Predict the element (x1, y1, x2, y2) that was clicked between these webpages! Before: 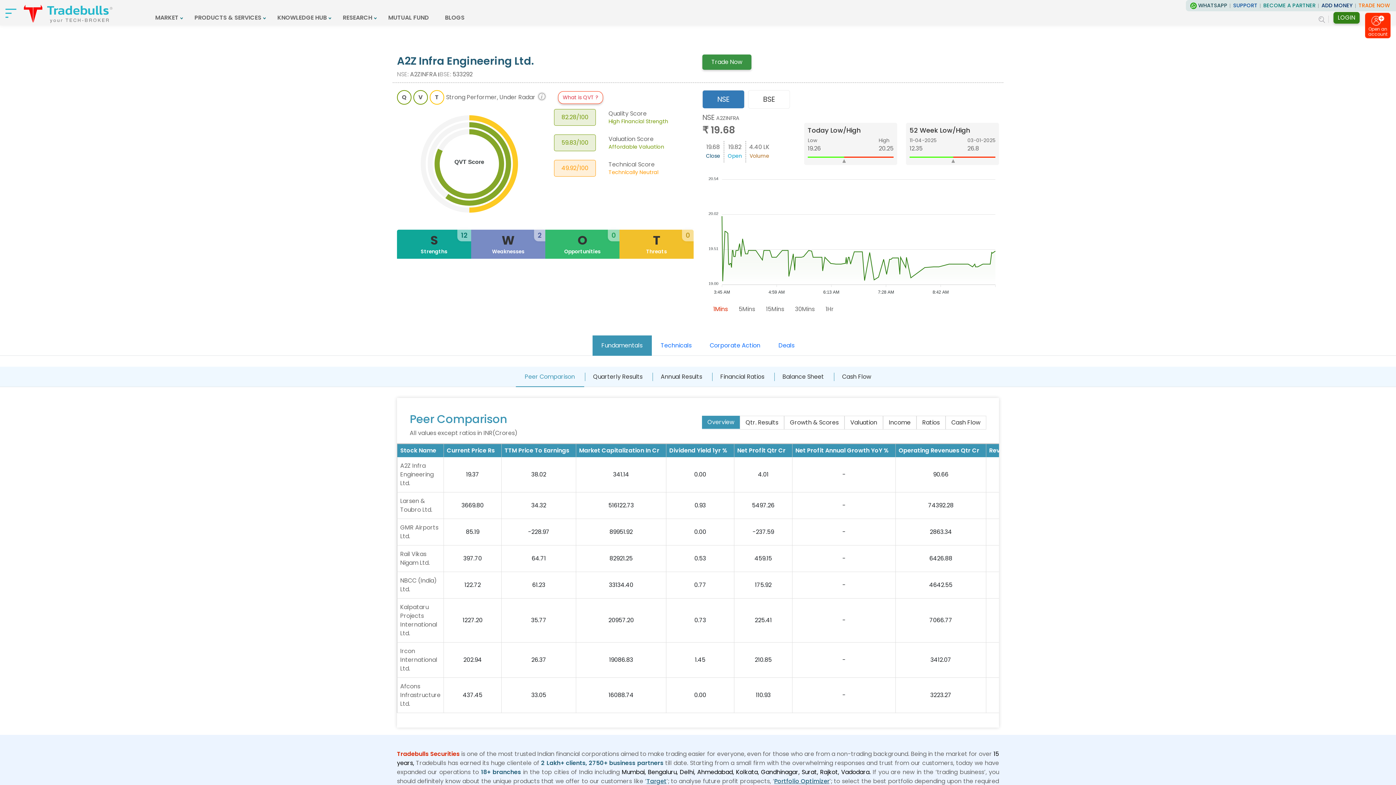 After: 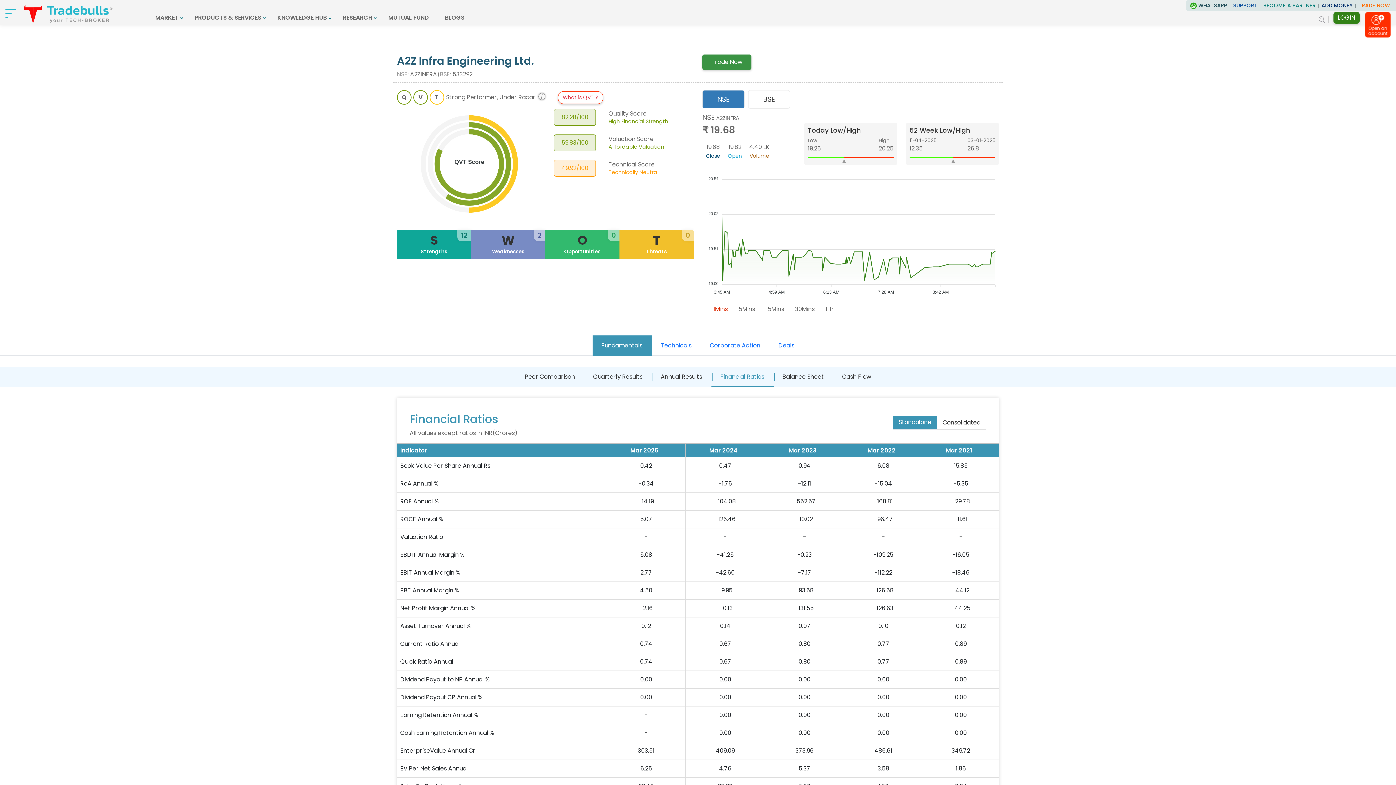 Action: bbox: (711, 308, 773, 328) label: Financial Ratios